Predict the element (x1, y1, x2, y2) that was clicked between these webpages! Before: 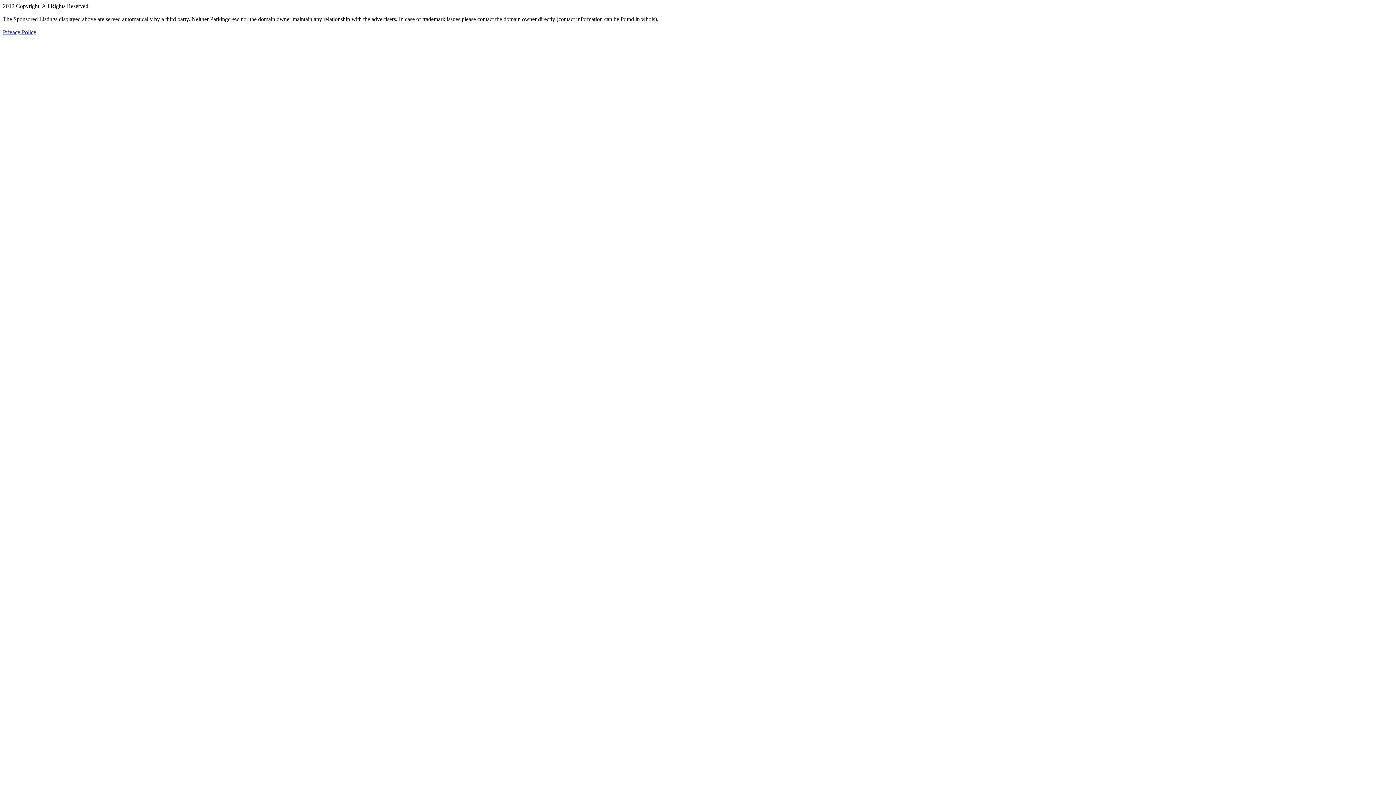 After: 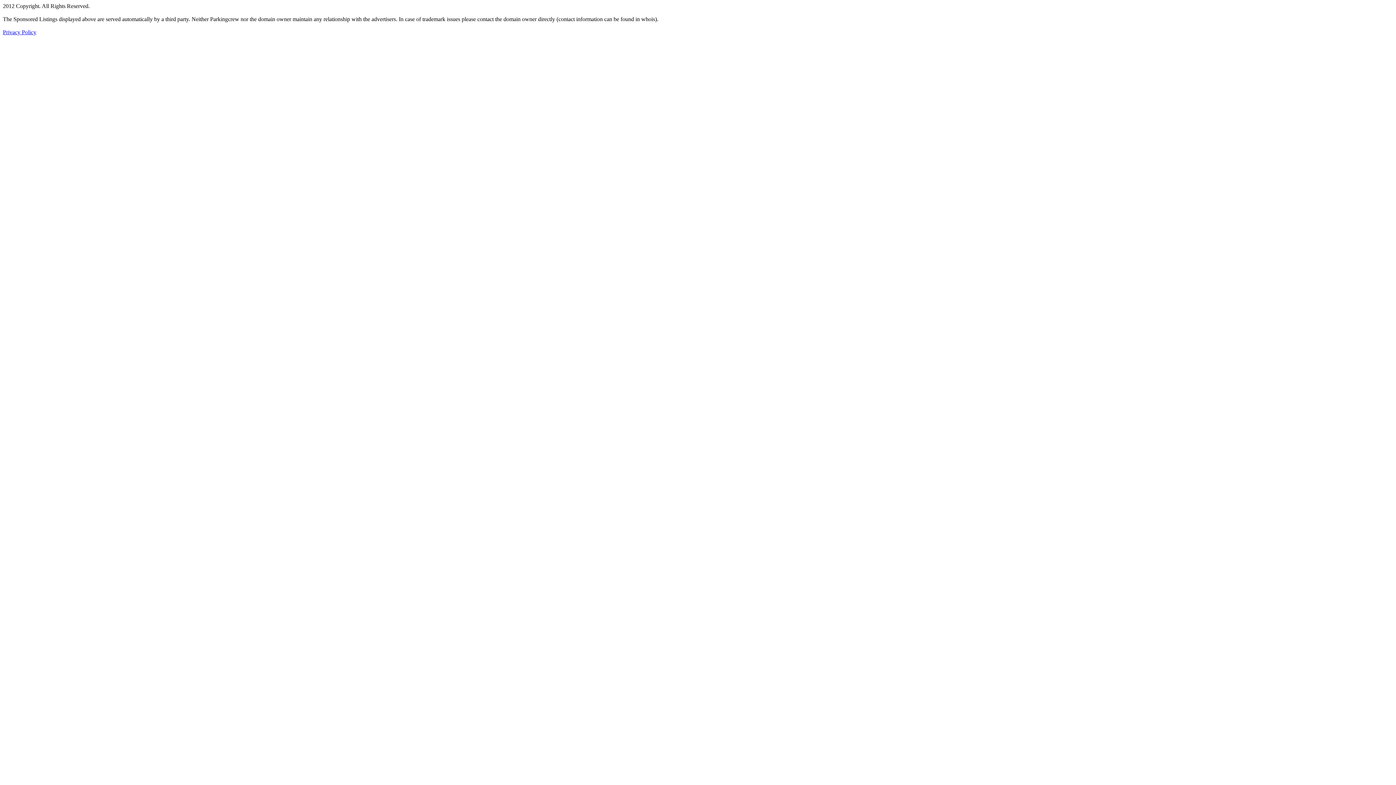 Action: bbox: (2, 29, 36, 35) label: Privacy Policy